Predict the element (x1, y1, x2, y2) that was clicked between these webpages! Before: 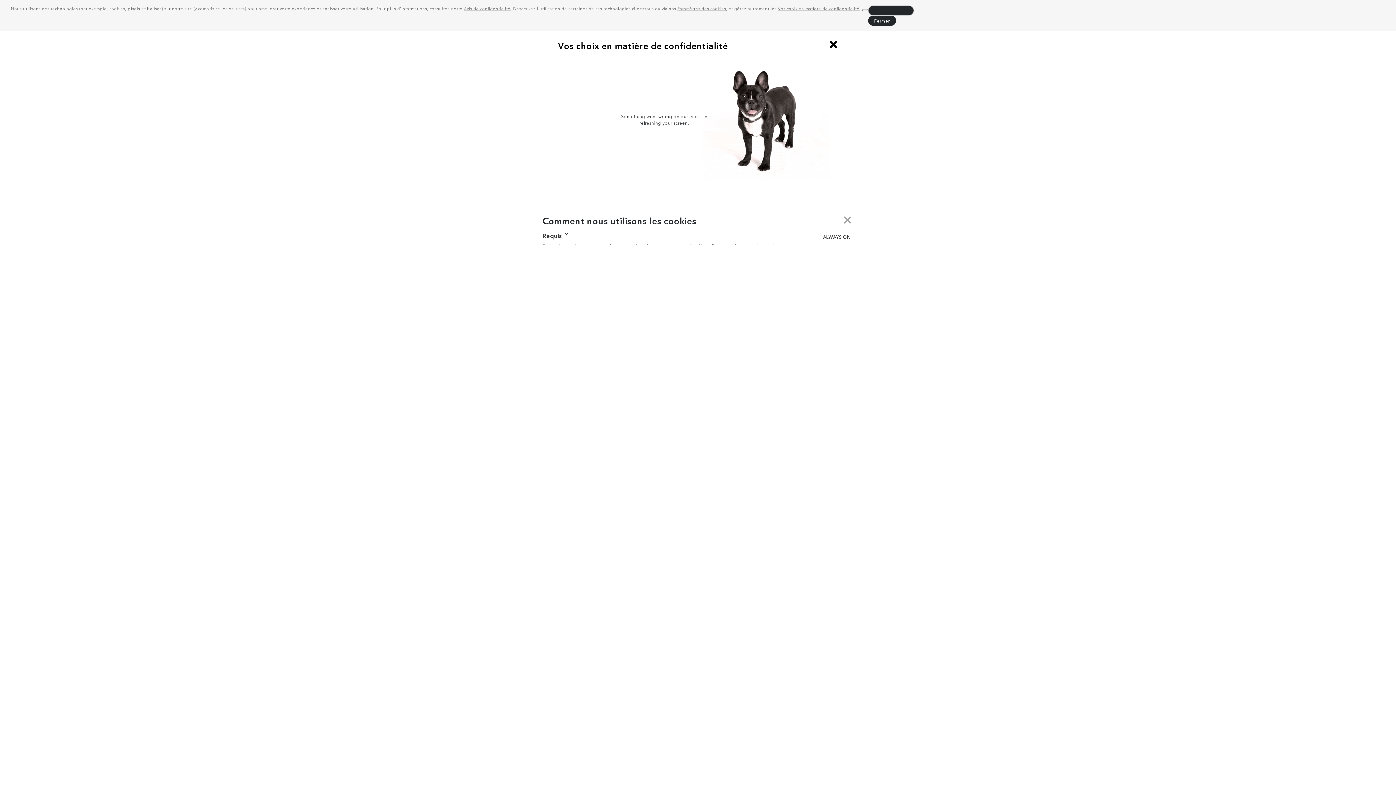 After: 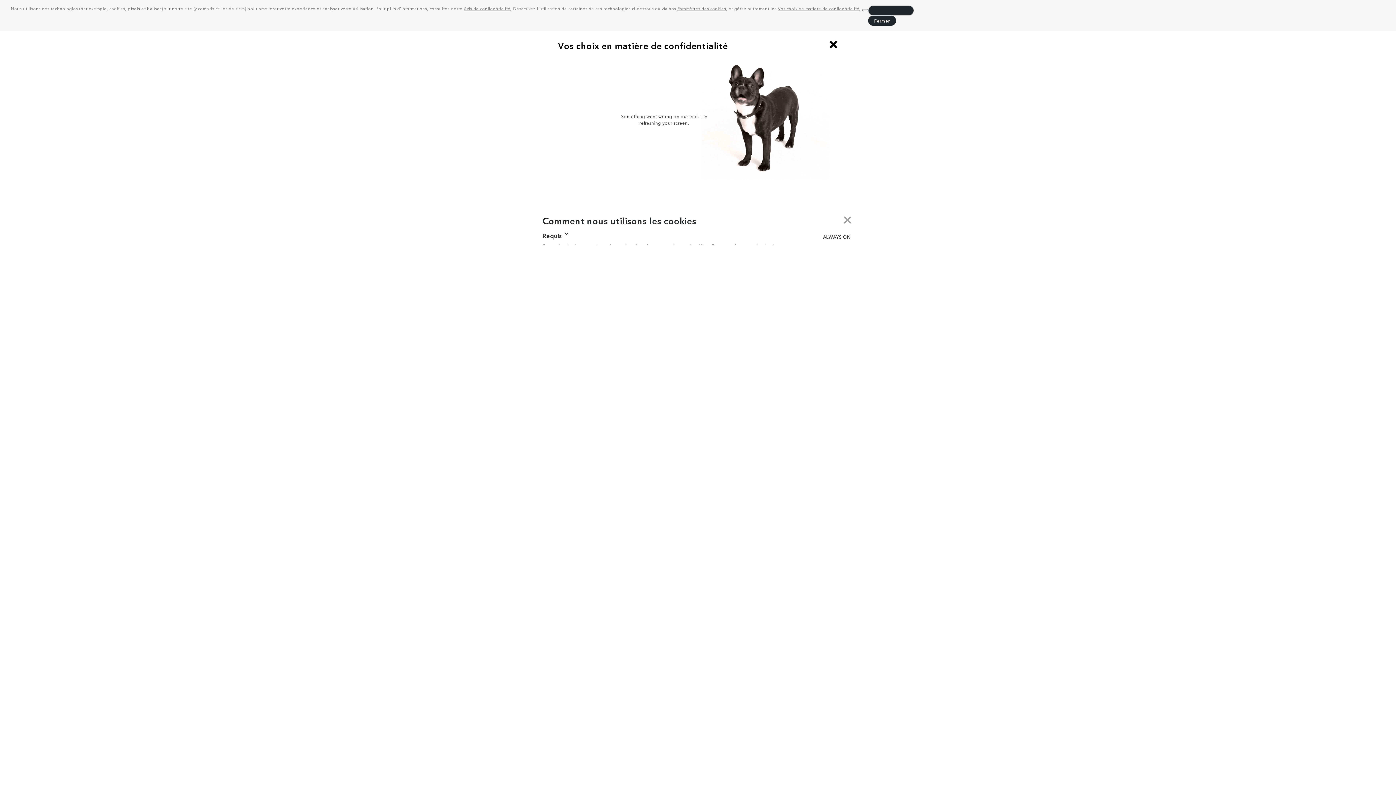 Action: label: Avis de confidentialité bbox: (464, 5, 510, 11)